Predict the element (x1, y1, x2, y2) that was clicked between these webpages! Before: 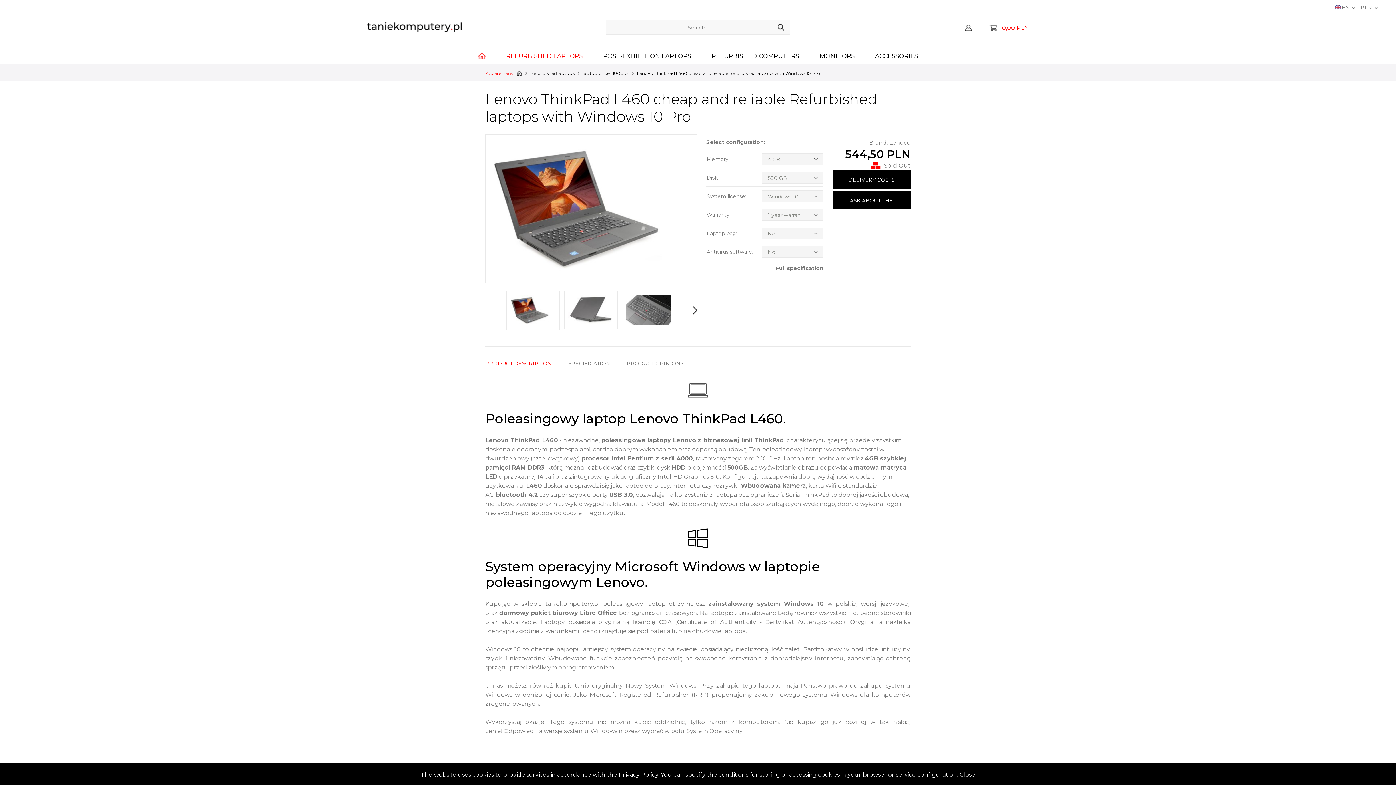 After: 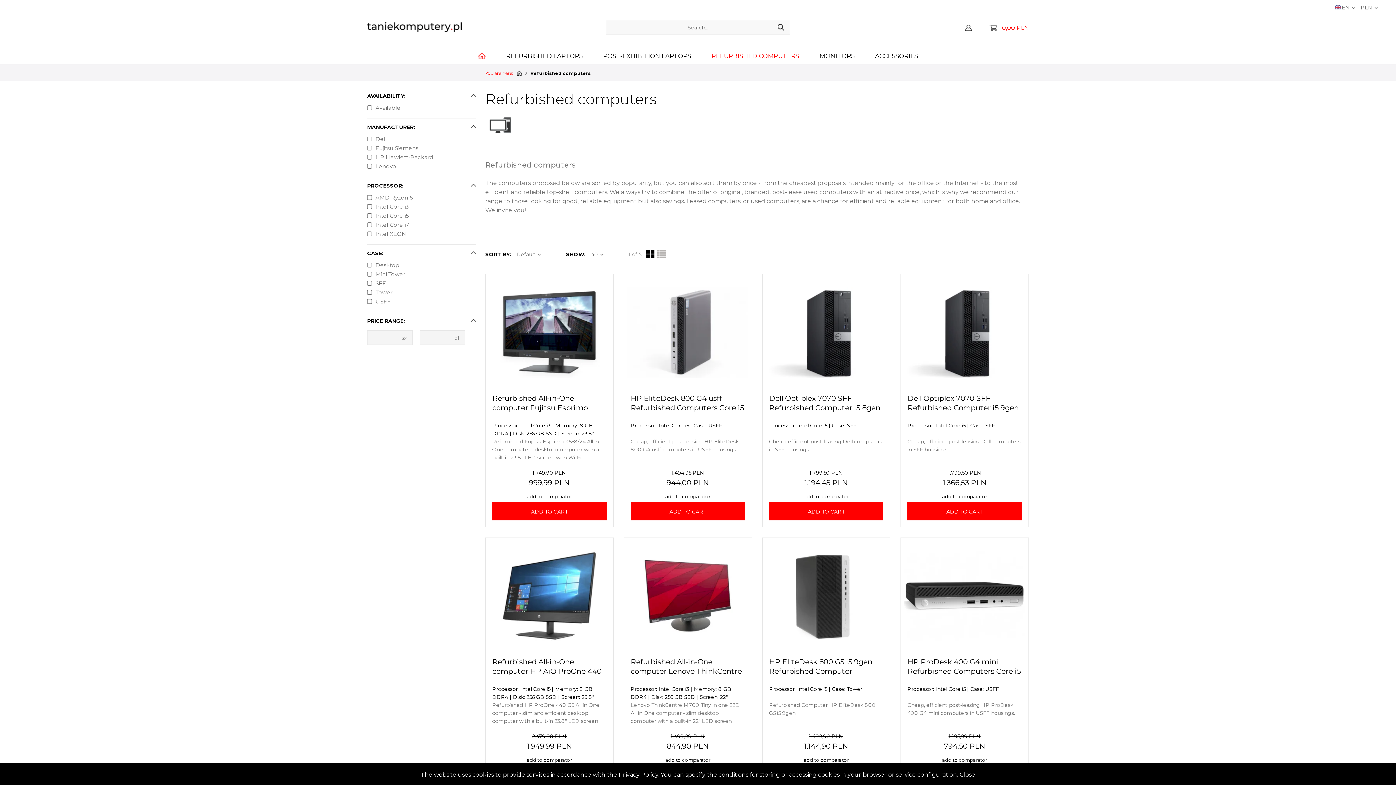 Action: bbox: (711, 47, 799, 64) label: REFURBISHED COMPUTERS